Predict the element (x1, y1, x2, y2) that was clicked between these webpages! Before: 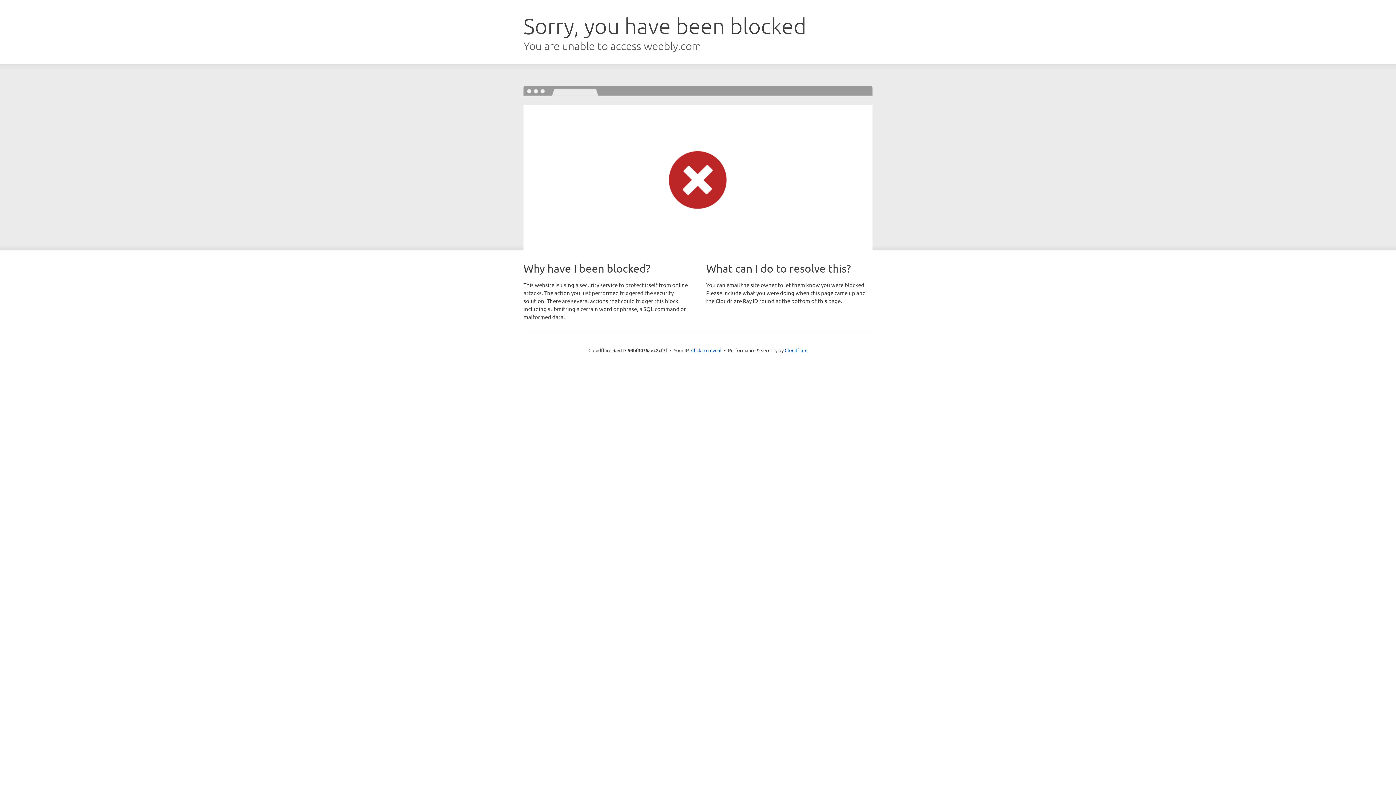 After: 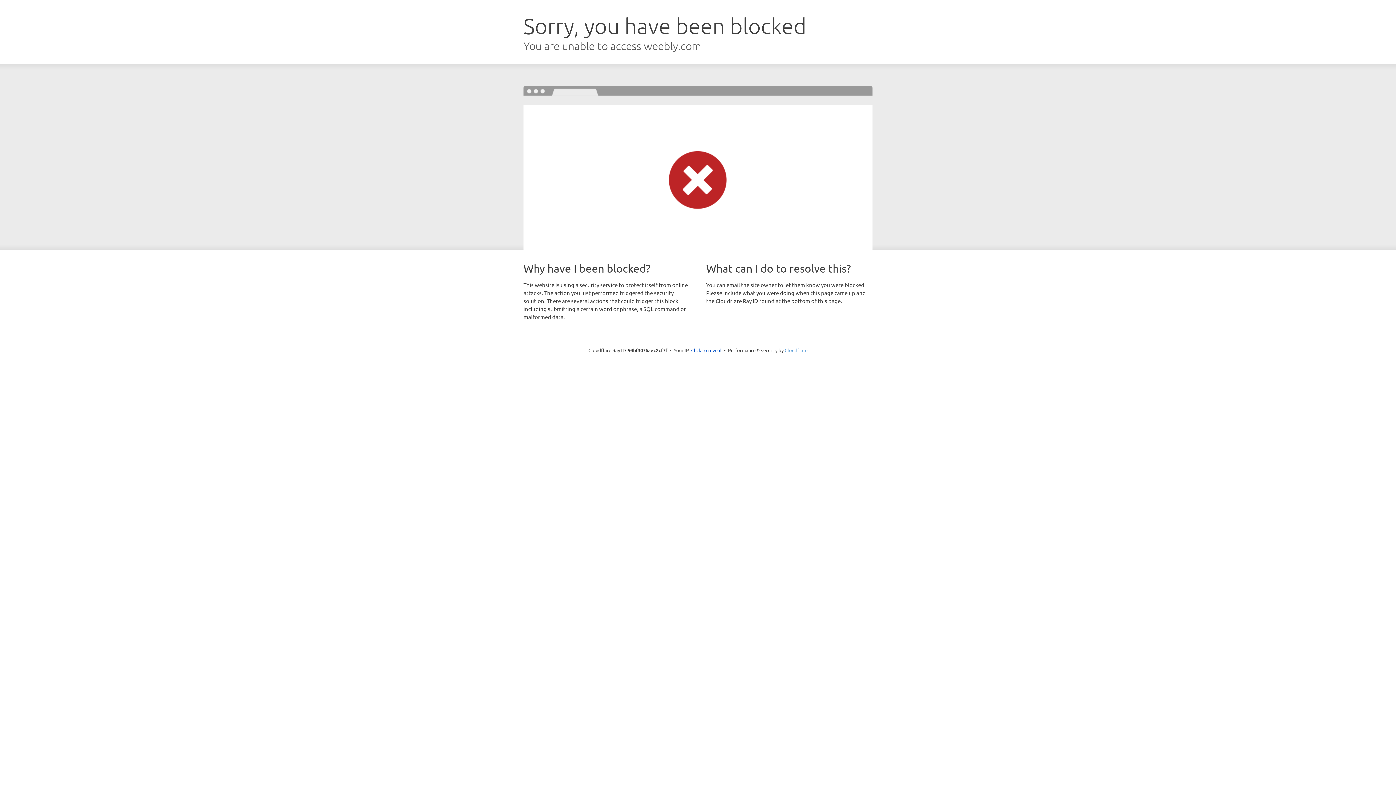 Action: label: Cloudflare bbox: (784, 347, 807, 353)